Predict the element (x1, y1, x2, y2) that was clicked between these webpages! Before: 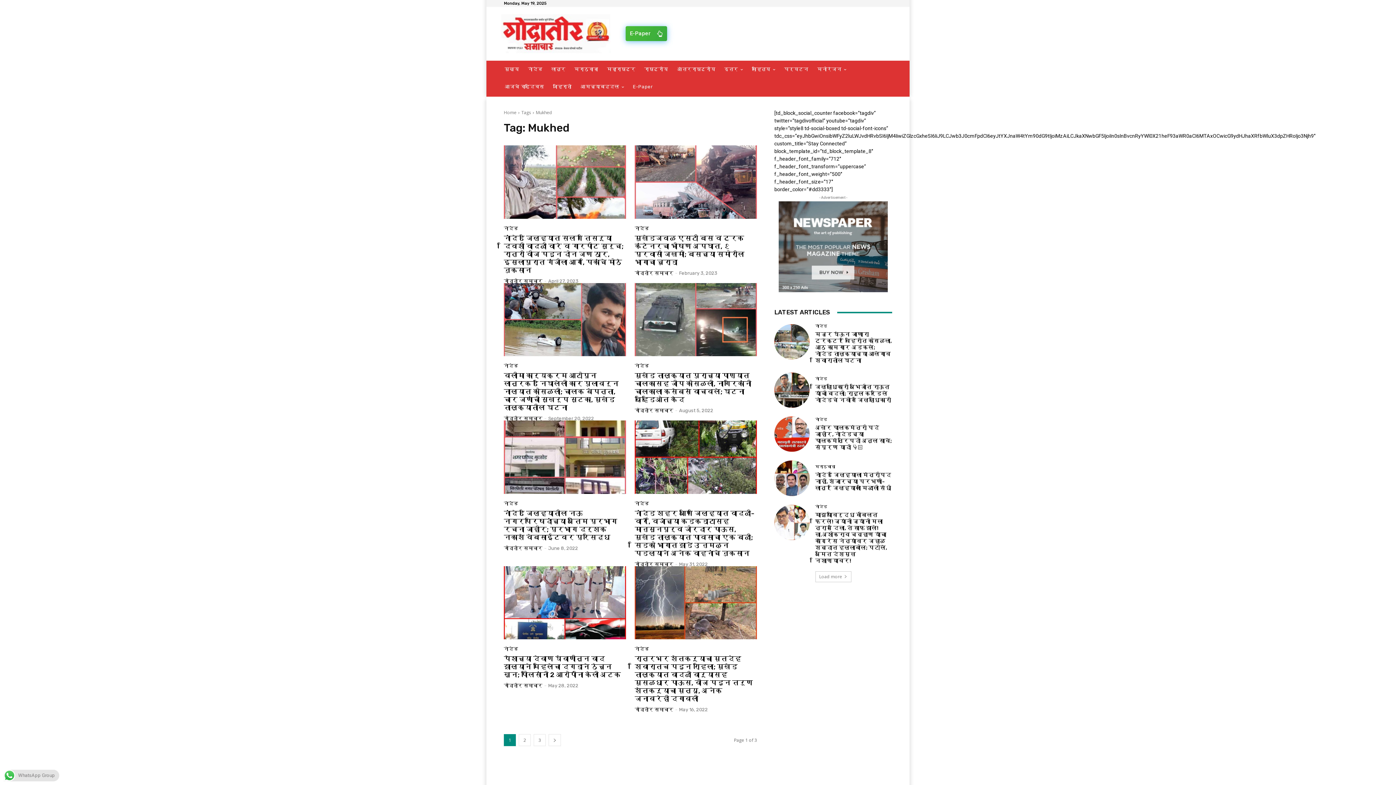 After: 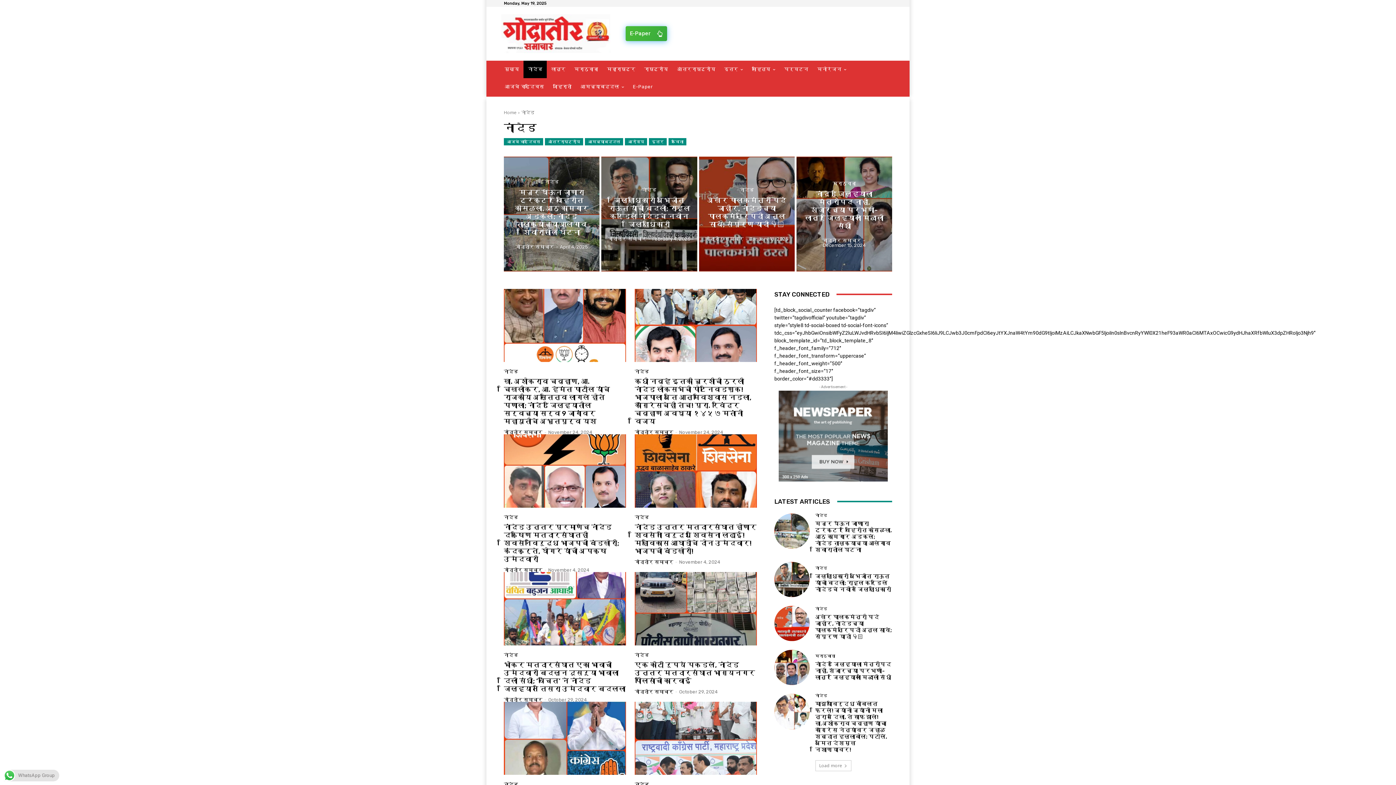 Action: label: नांदेड bbox: (815, 377, 827, 381)